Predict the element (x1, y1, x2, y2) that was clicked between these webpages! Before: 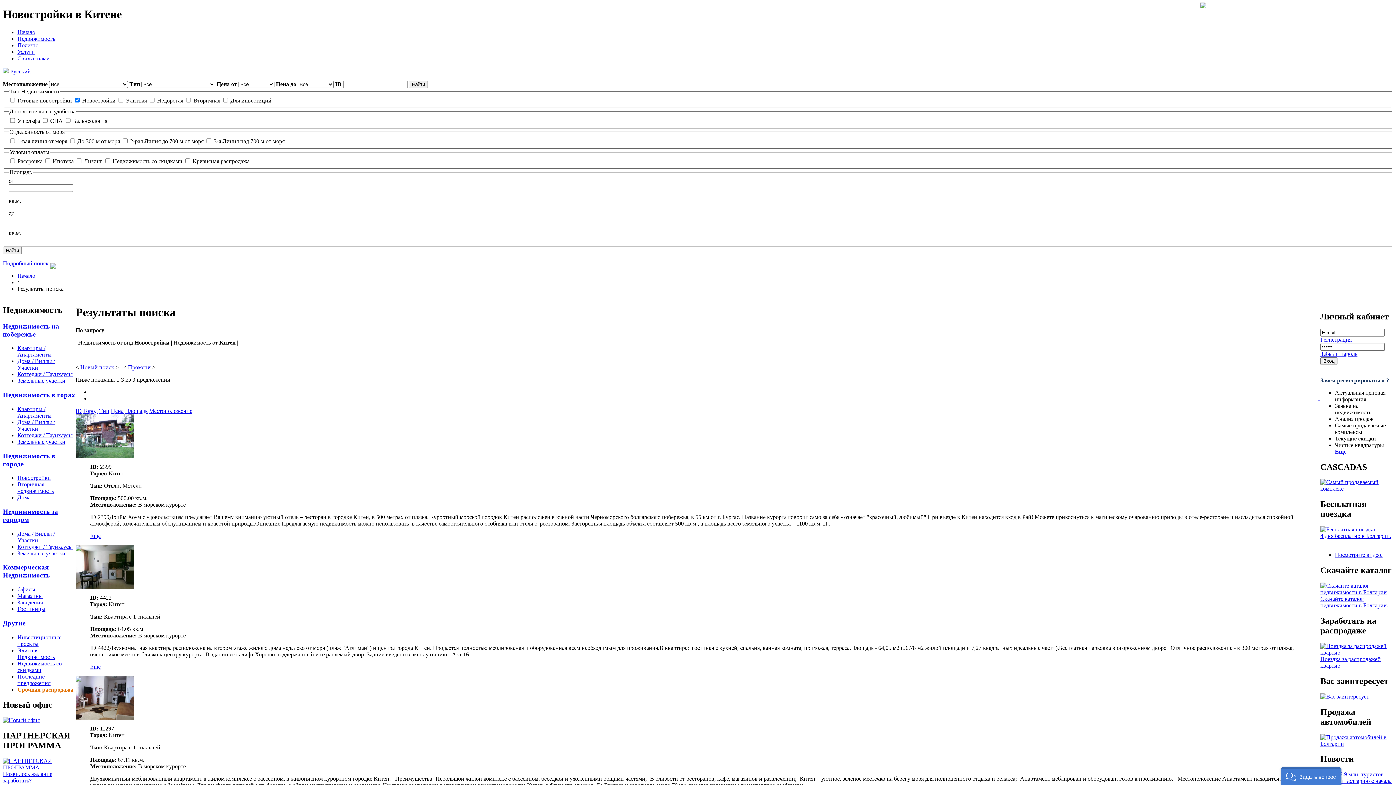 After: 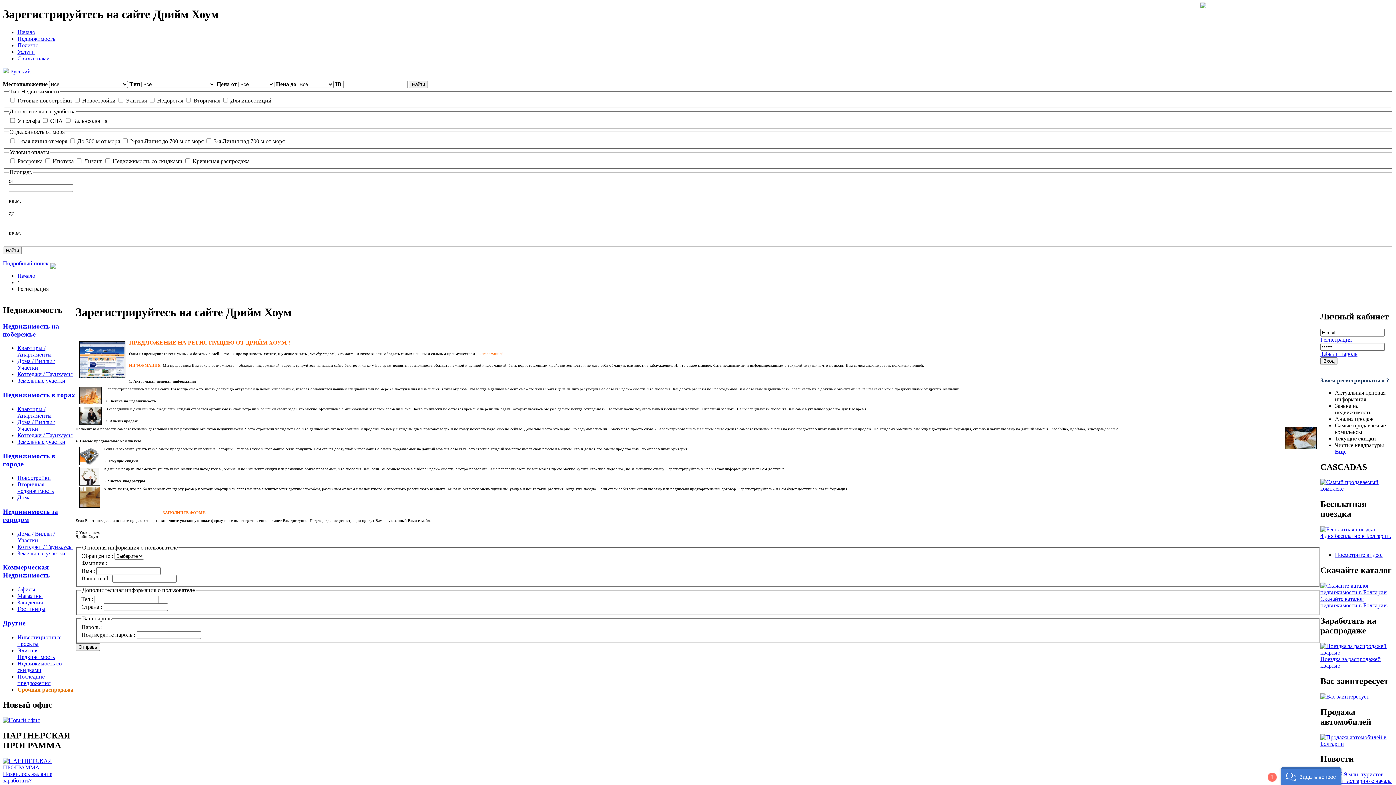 Action: label: Регистрация bbox: (1320, 336, 1352, 342)